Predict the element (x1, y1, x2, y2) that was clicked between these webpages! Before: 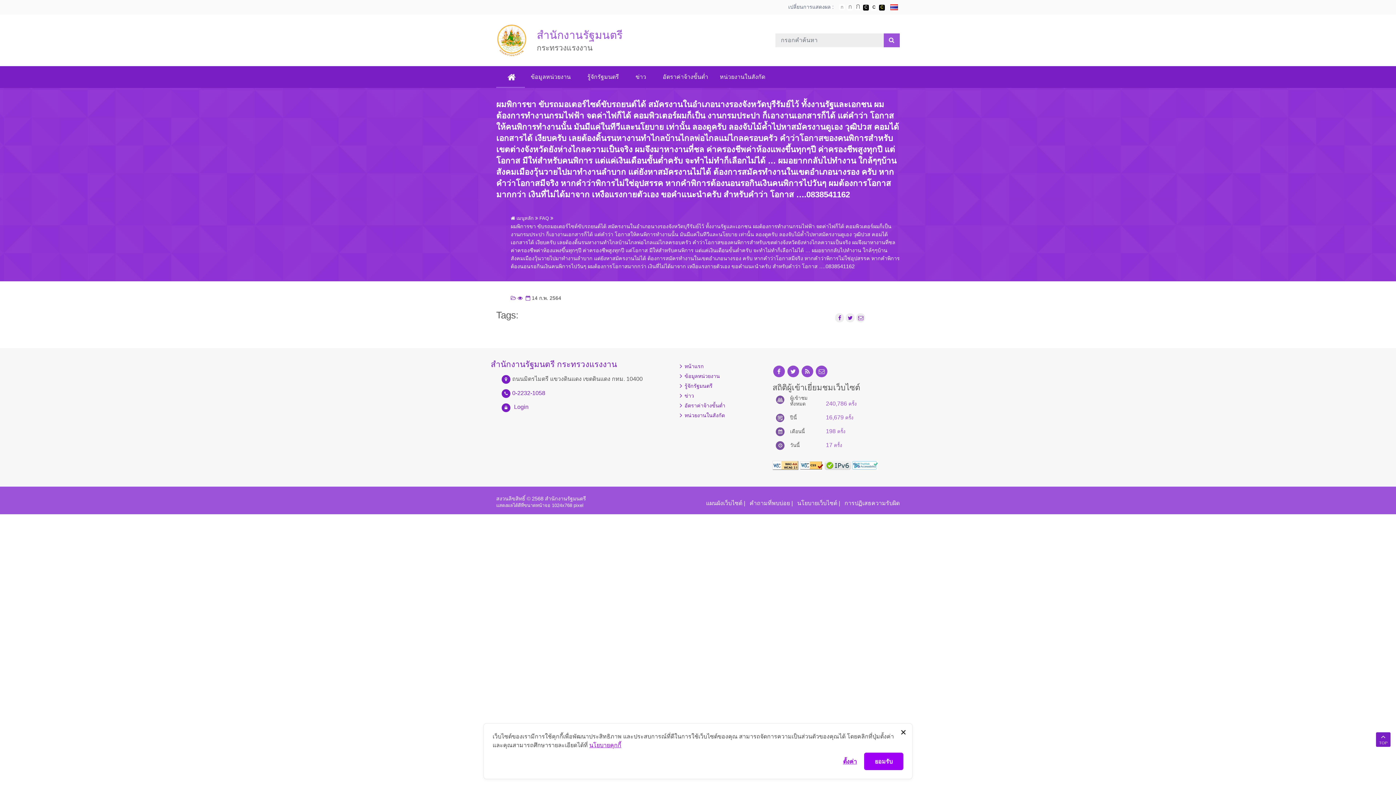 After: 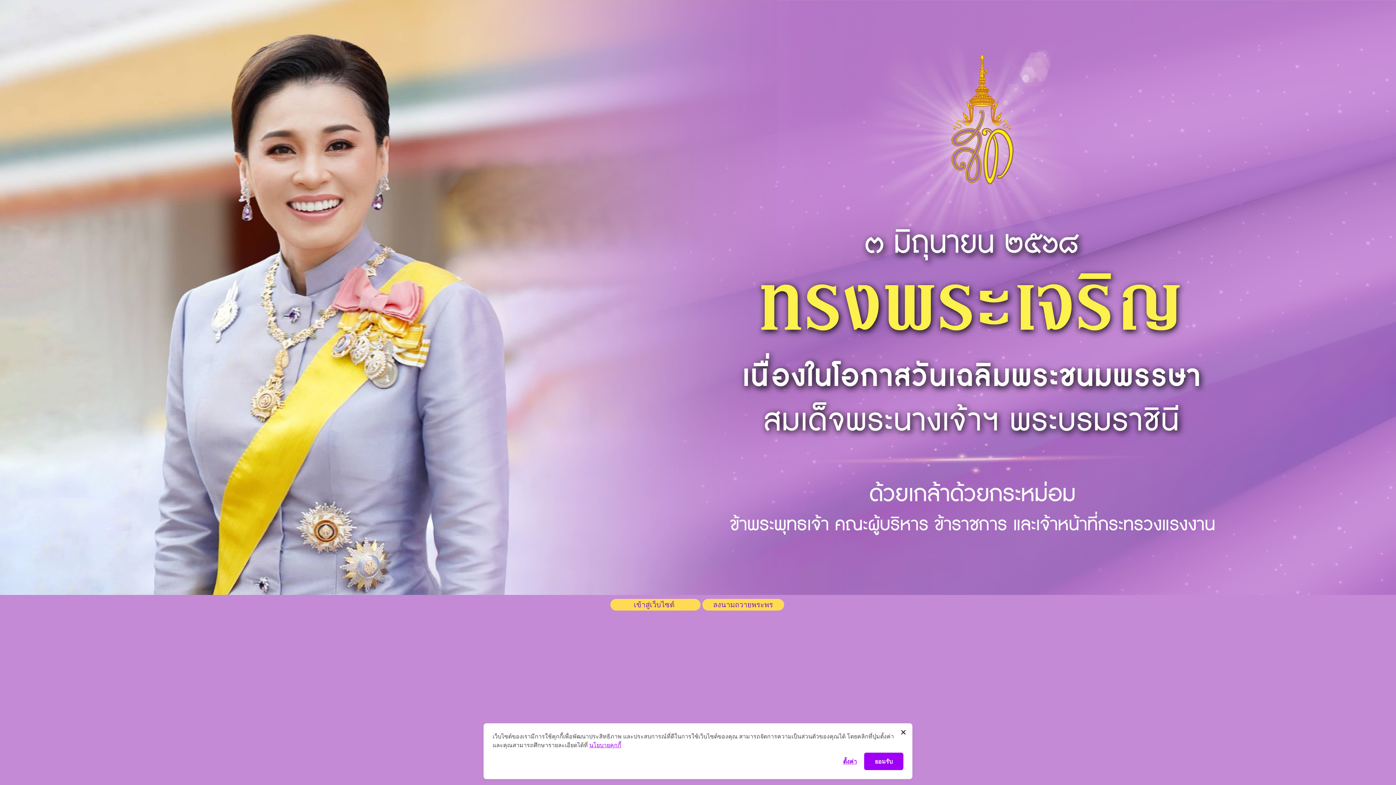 Action: bbox: (683, 363, 704, 369) label: หน้าแรก